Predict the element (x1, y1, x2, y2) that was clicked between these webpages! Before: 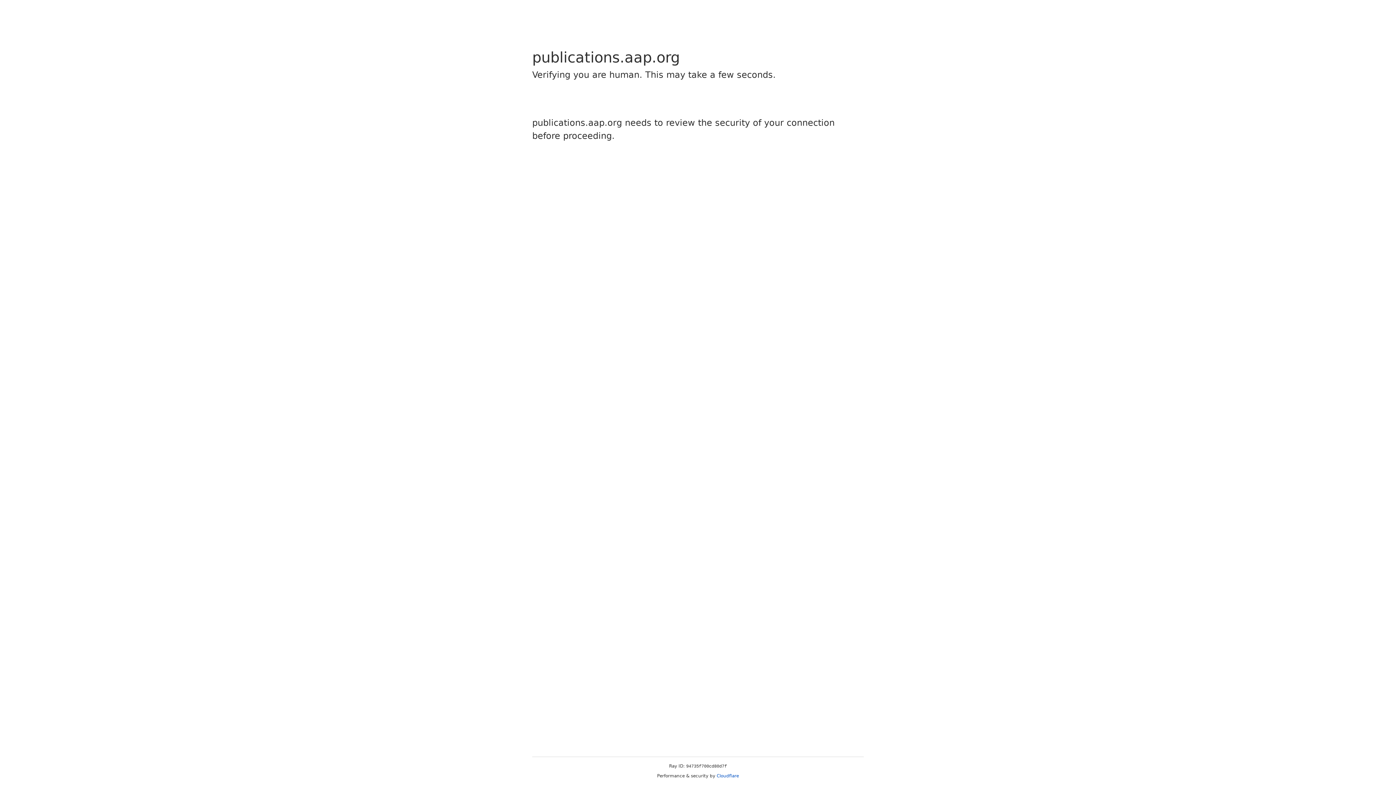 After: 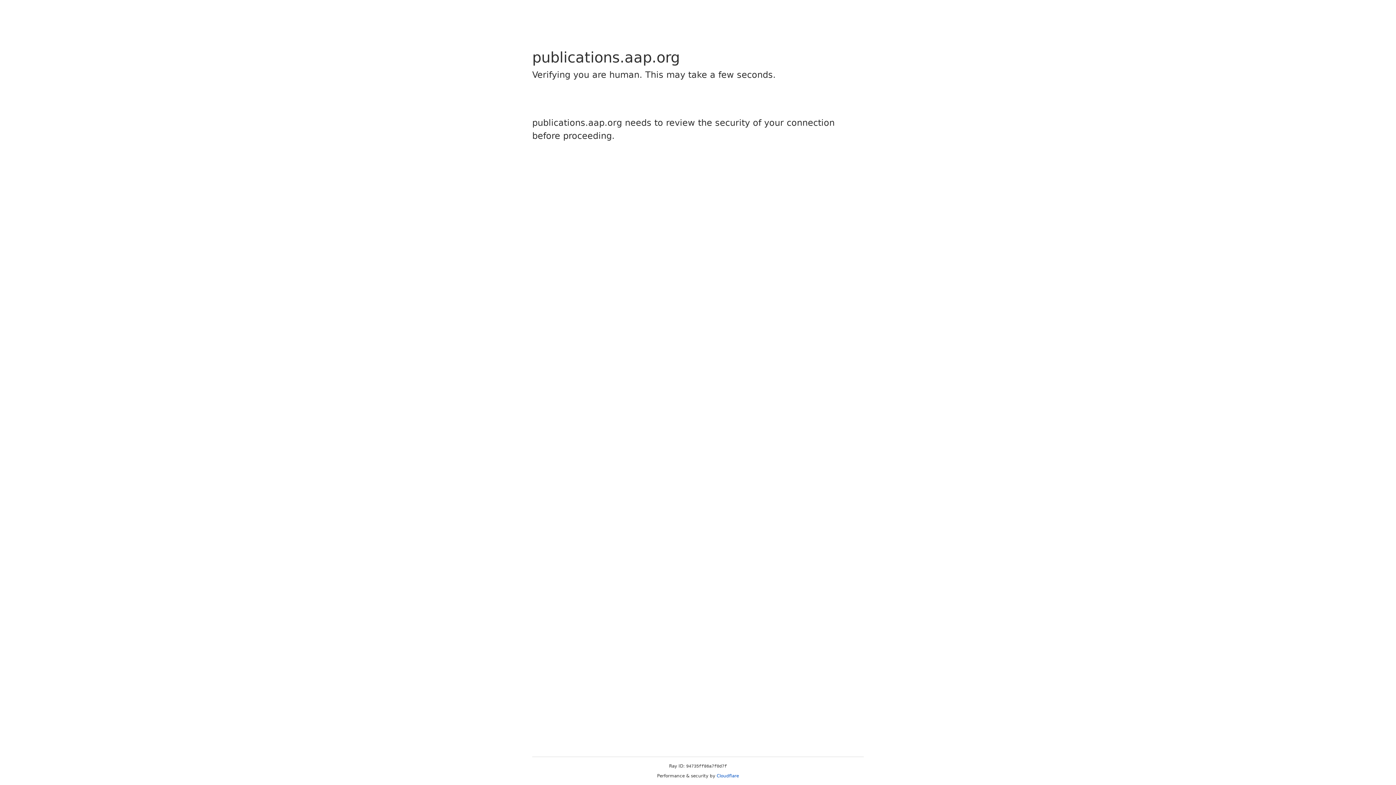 Action: label: Cloudflare bbox: (716, 773, 739, 778)